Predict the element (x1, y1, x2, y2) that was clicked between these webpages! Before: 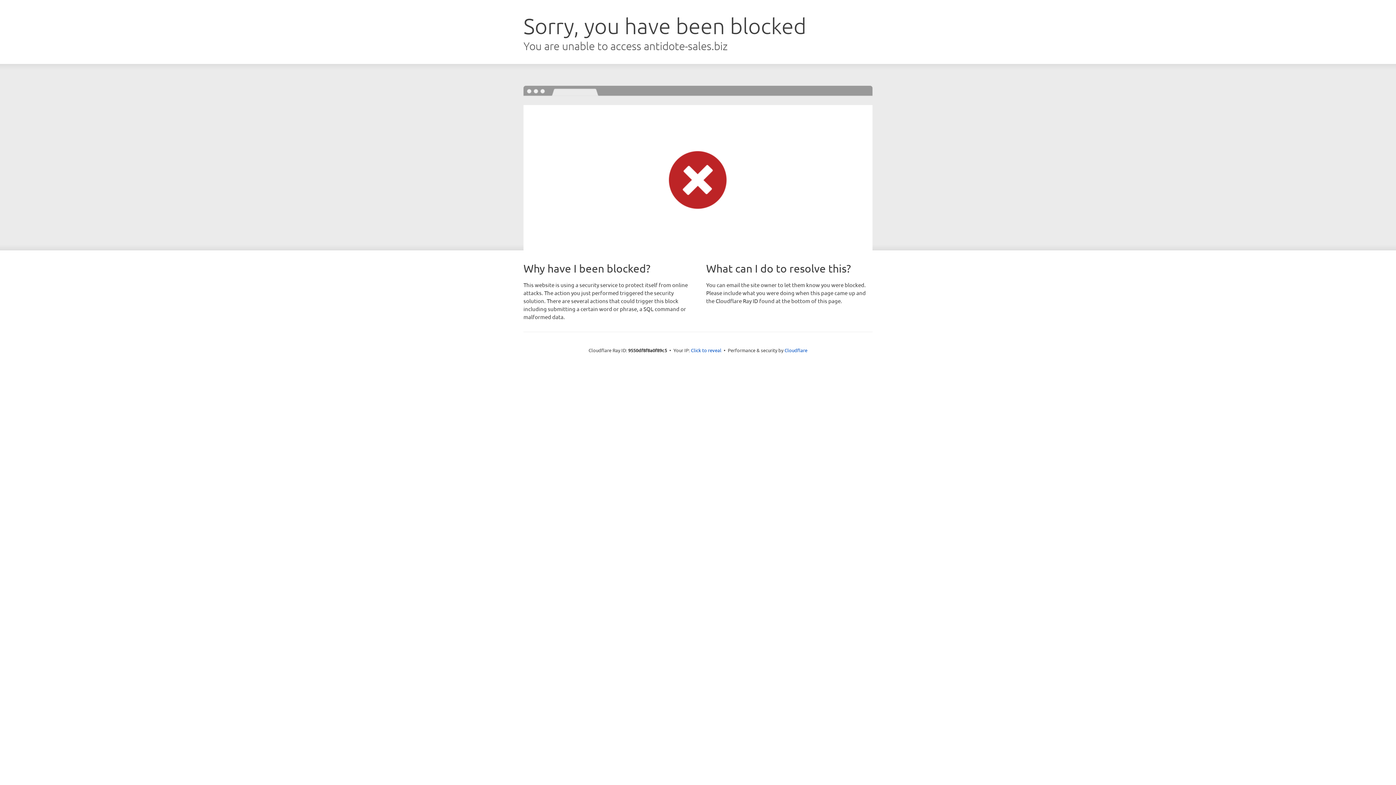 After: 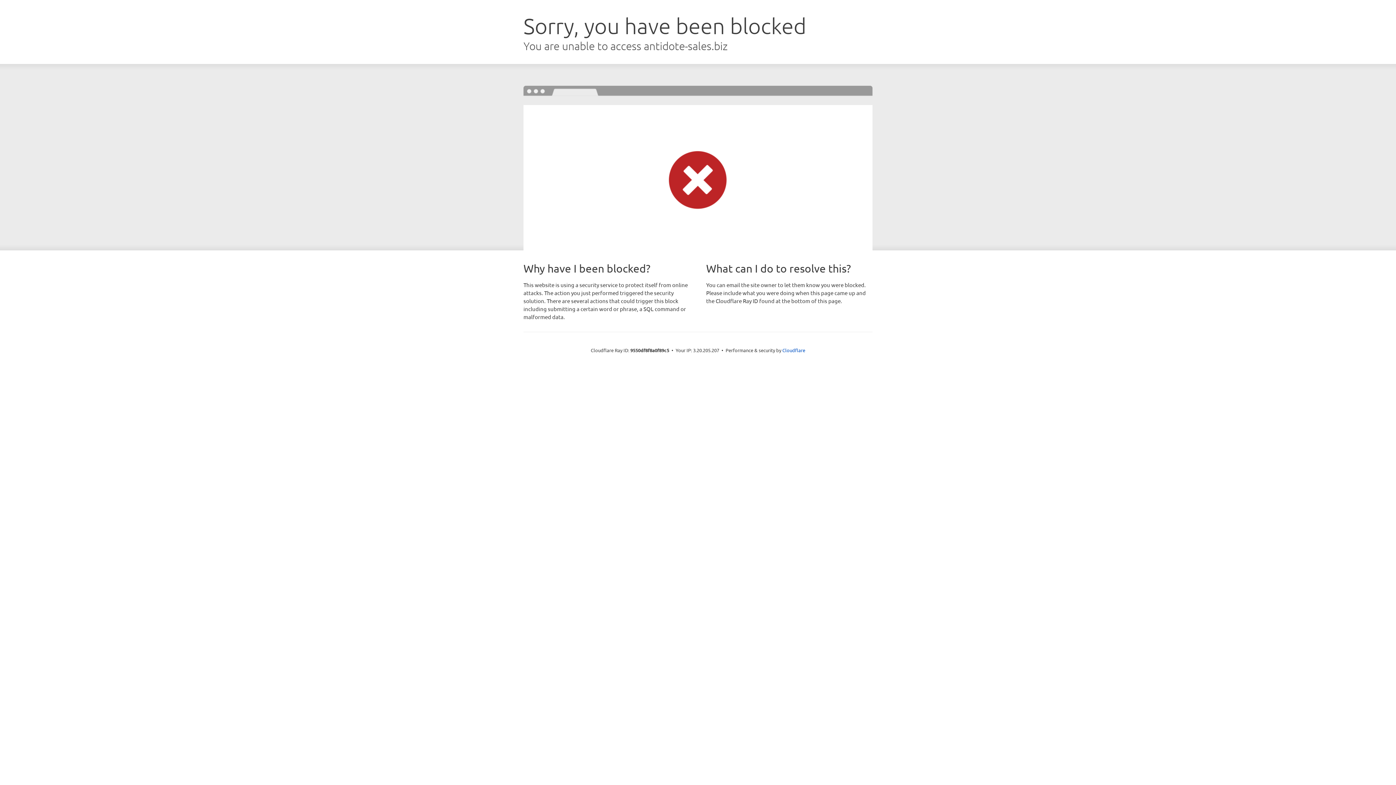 Action: label: Click to reveal bbox: (691, 346, 721, 353)